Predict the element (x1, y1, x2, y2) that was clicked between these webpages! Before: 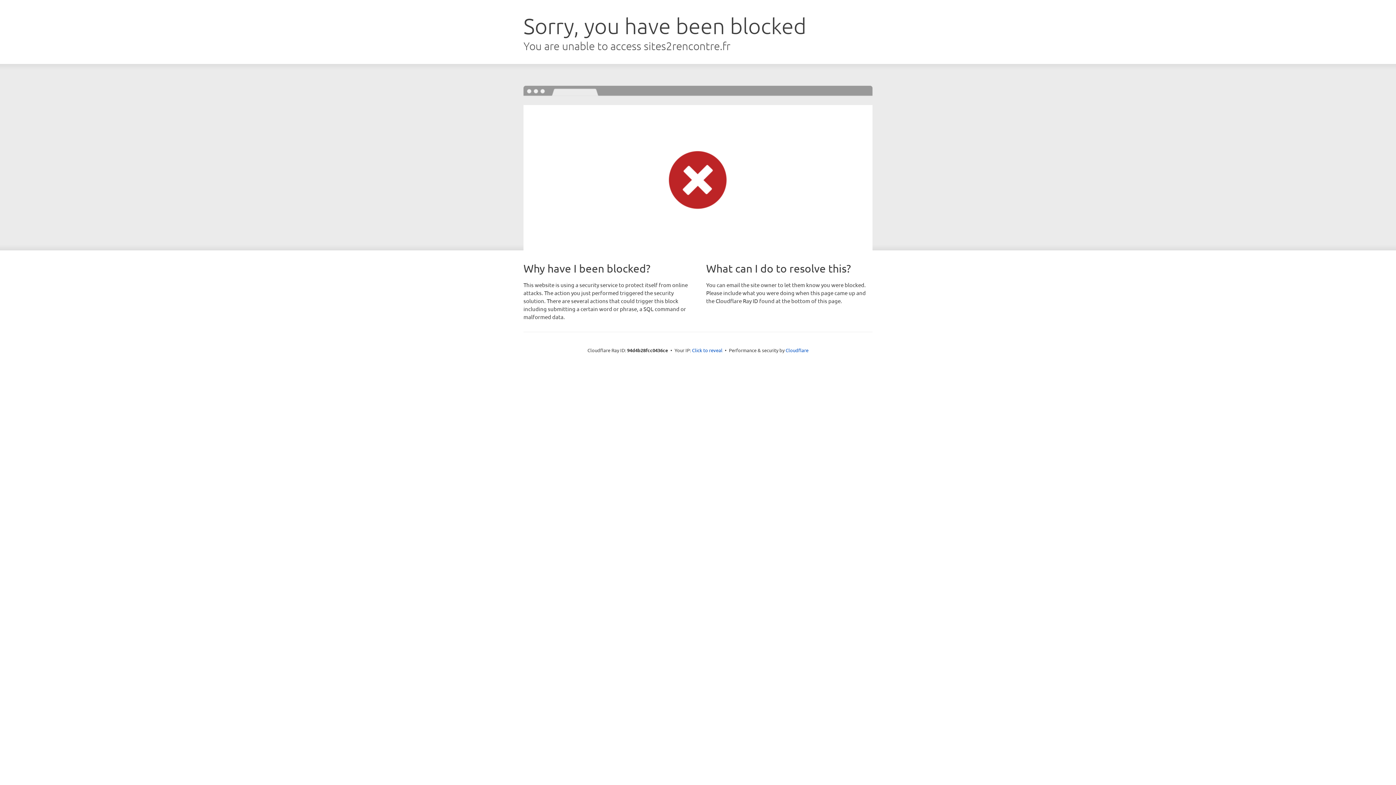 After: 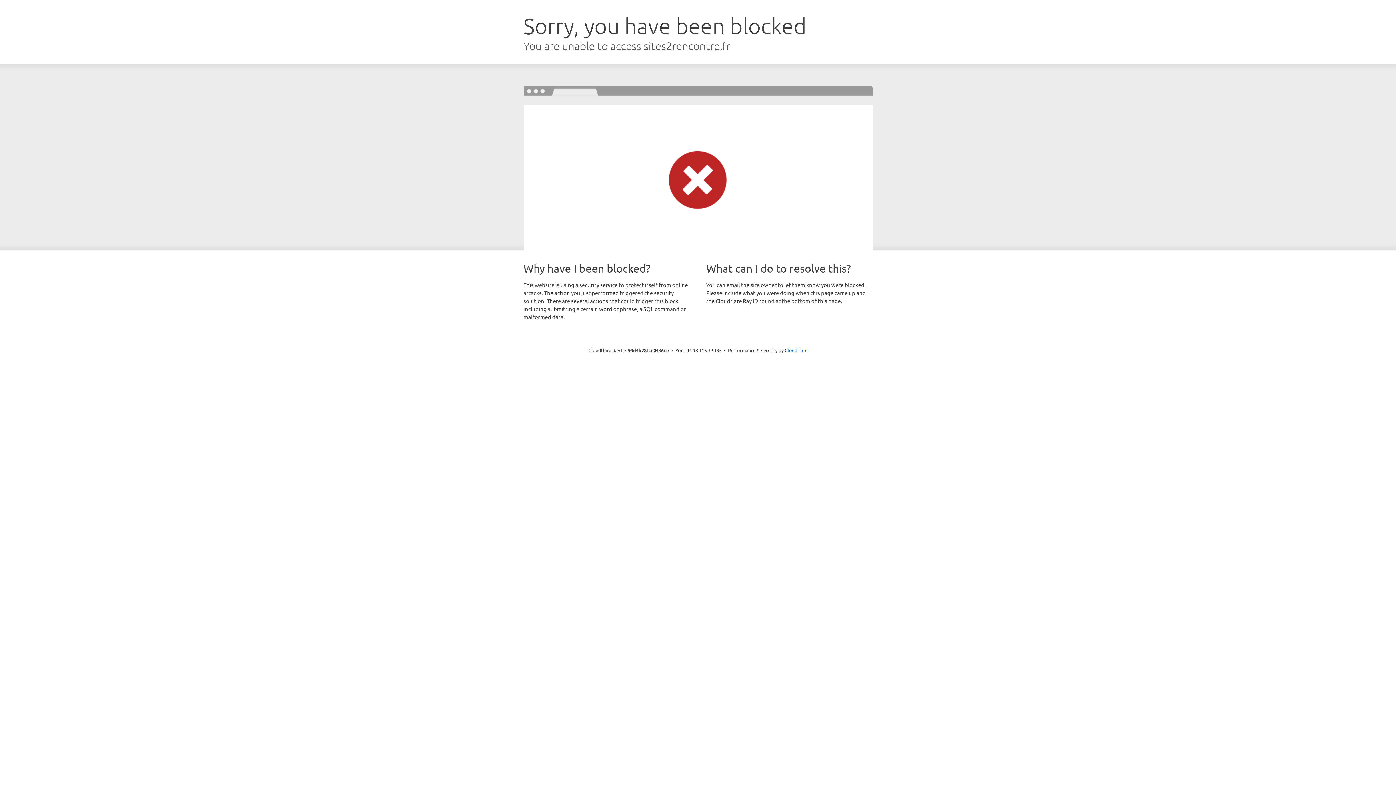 Action: label: Click to reveal bbox: (692, 346, 722, 353)